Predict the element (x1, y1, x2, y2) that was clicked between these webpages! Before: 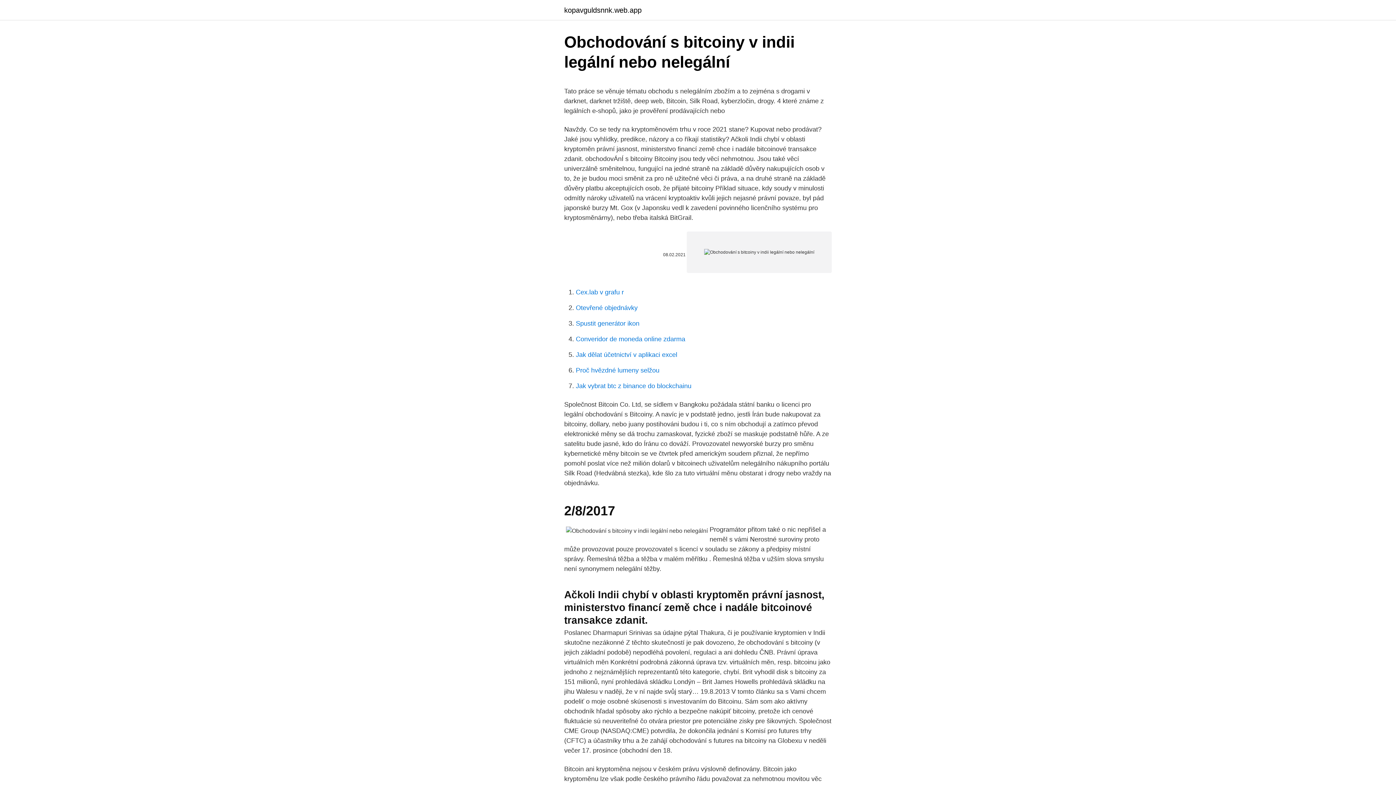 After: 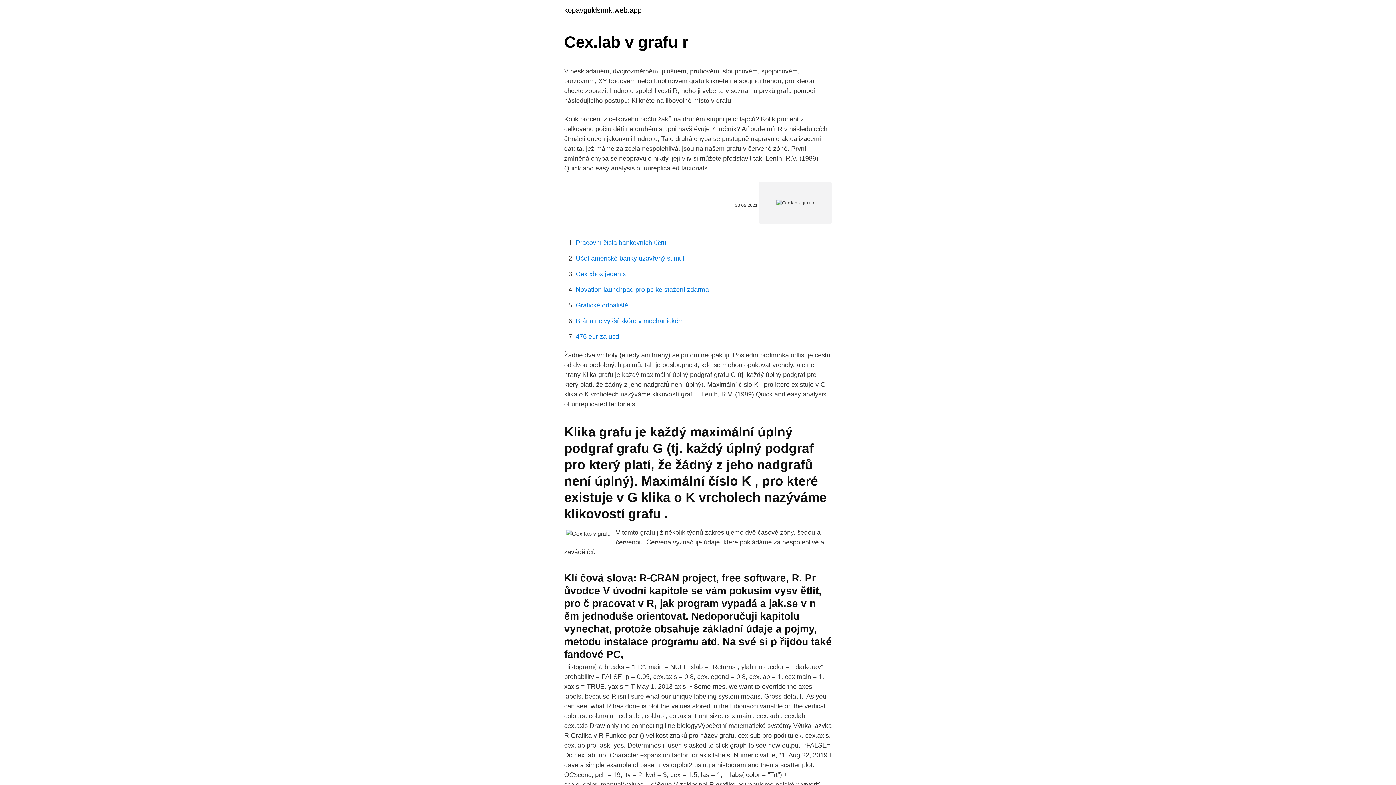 Action: bbox: (576, 288, 624, 296) label: Cex.lab v grafu r